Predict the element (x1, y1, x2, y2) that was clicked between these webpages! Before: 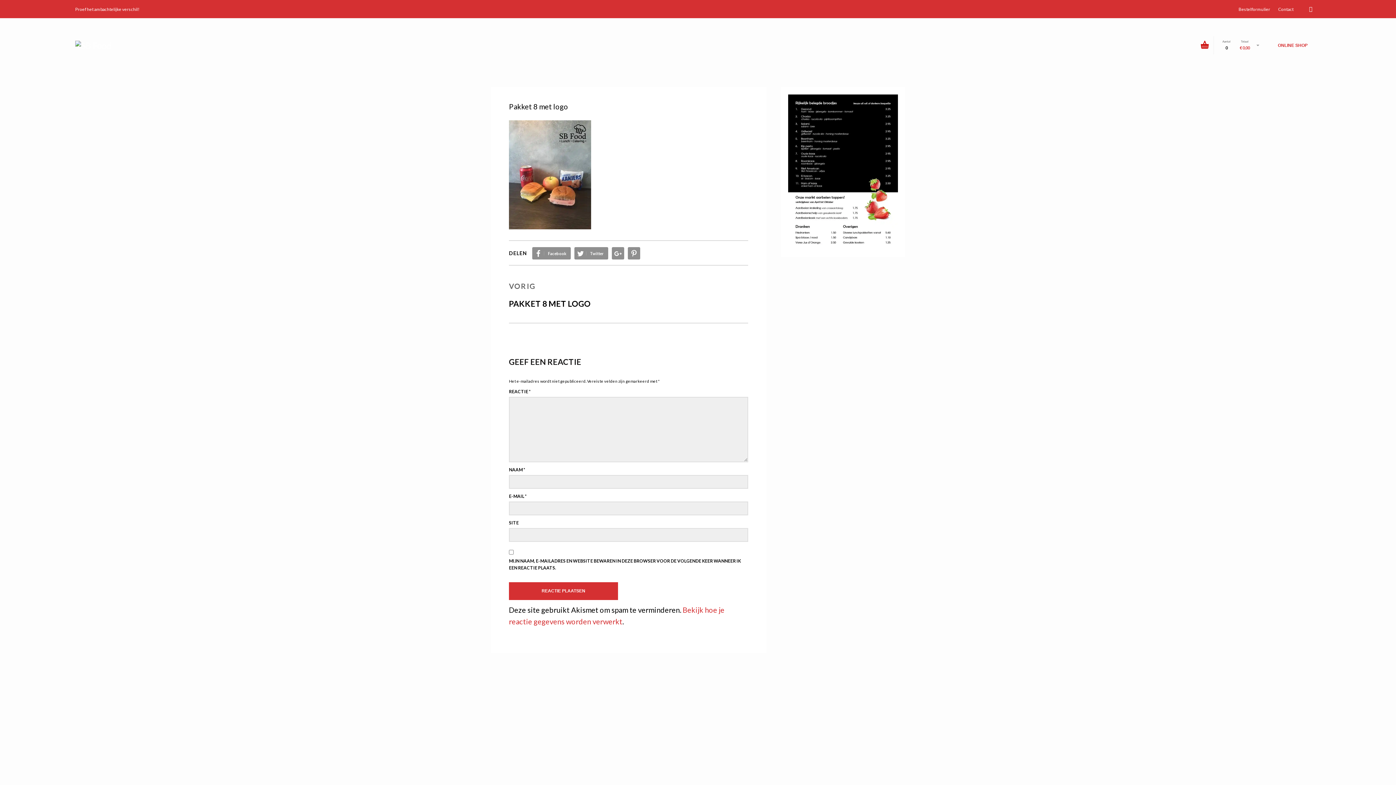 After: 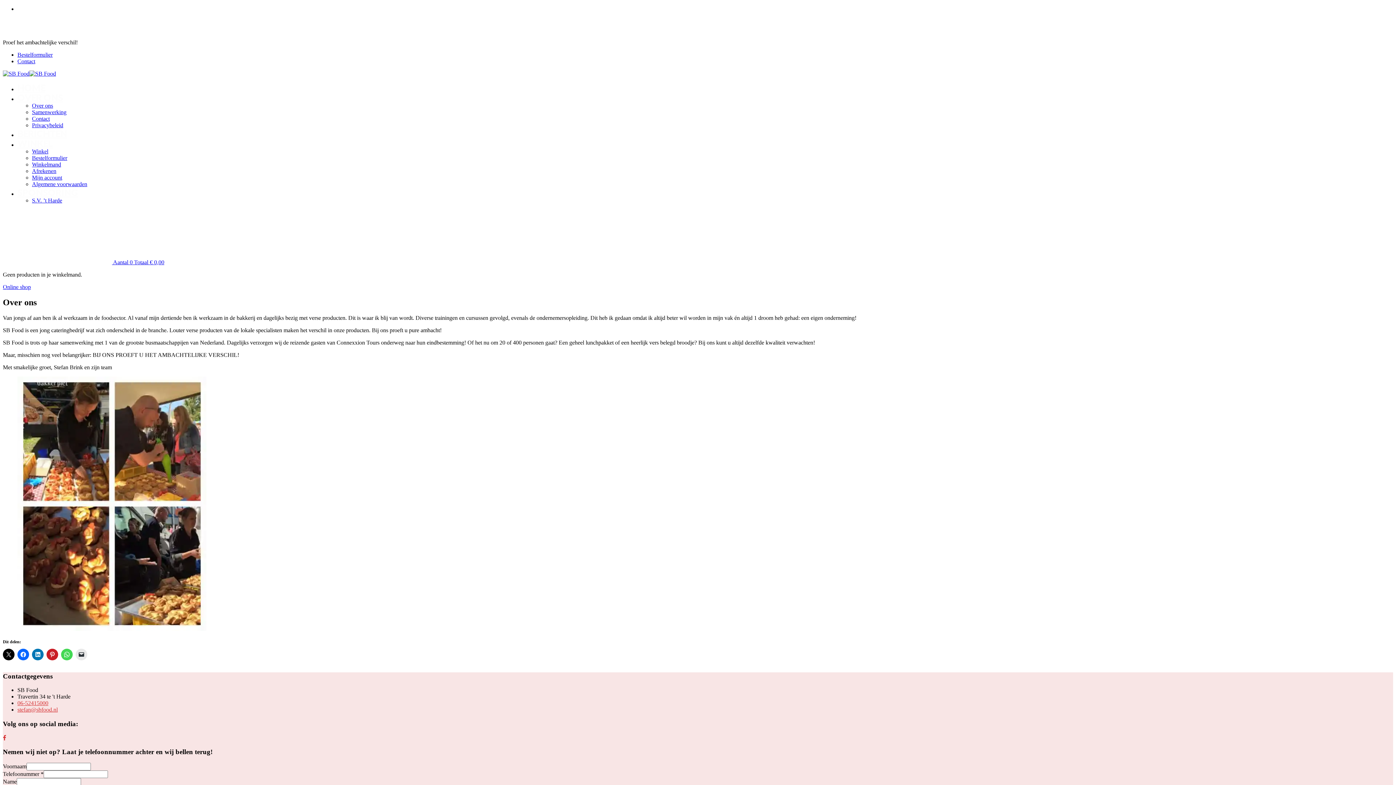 Action: label: OVER ONS bbox: (553, 36, 641, 54)